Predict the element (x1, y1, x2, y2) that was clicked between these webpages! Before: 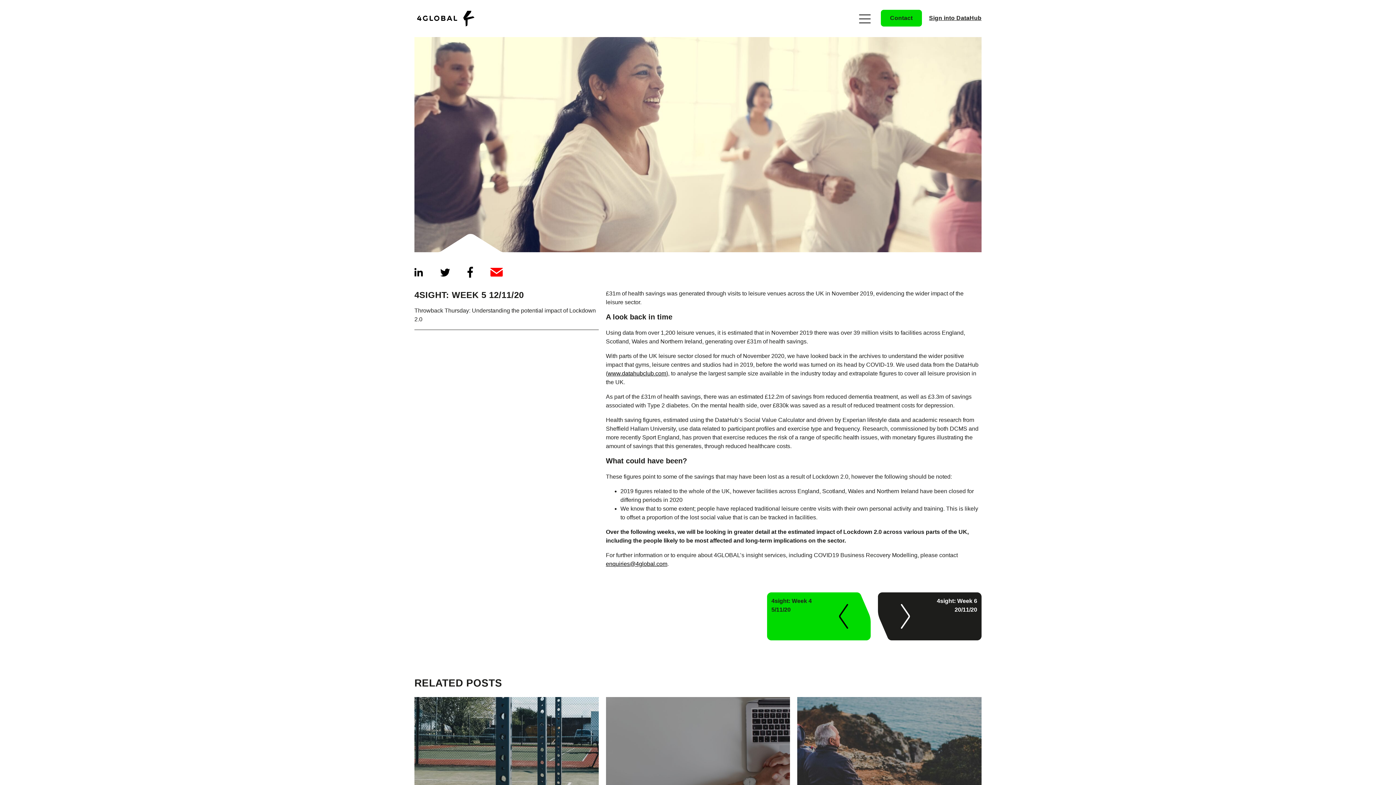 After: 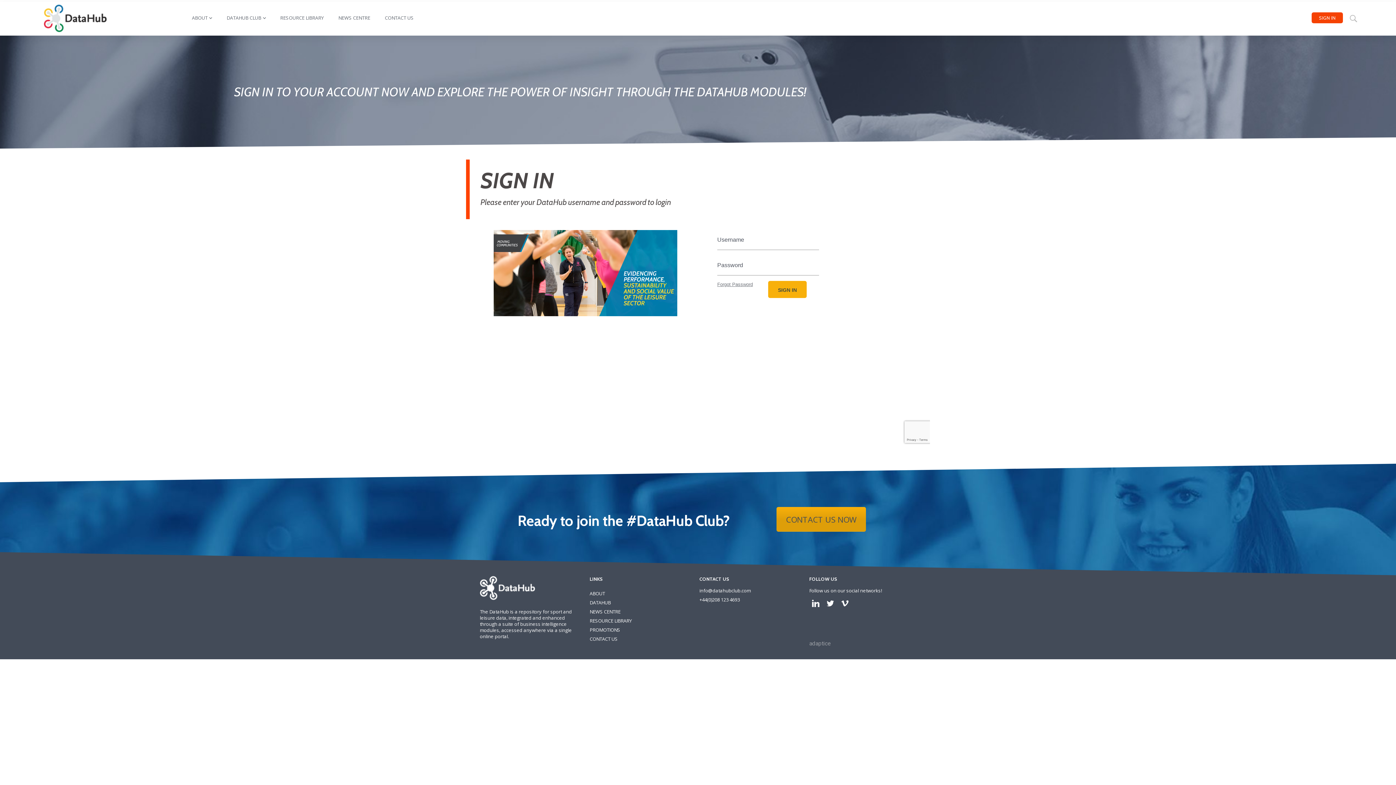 Action: label: Sign into DataHub bbox: (929, 13, 981, 22)